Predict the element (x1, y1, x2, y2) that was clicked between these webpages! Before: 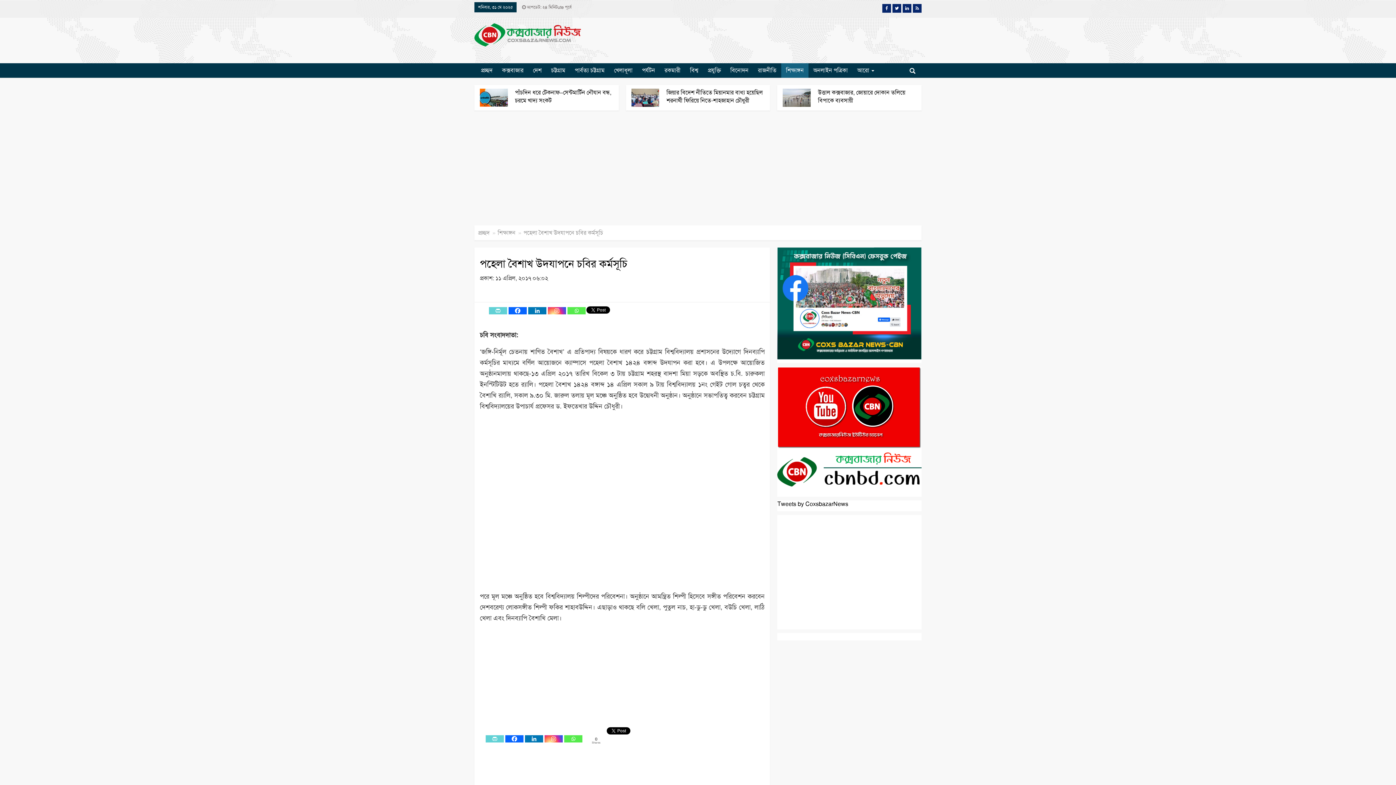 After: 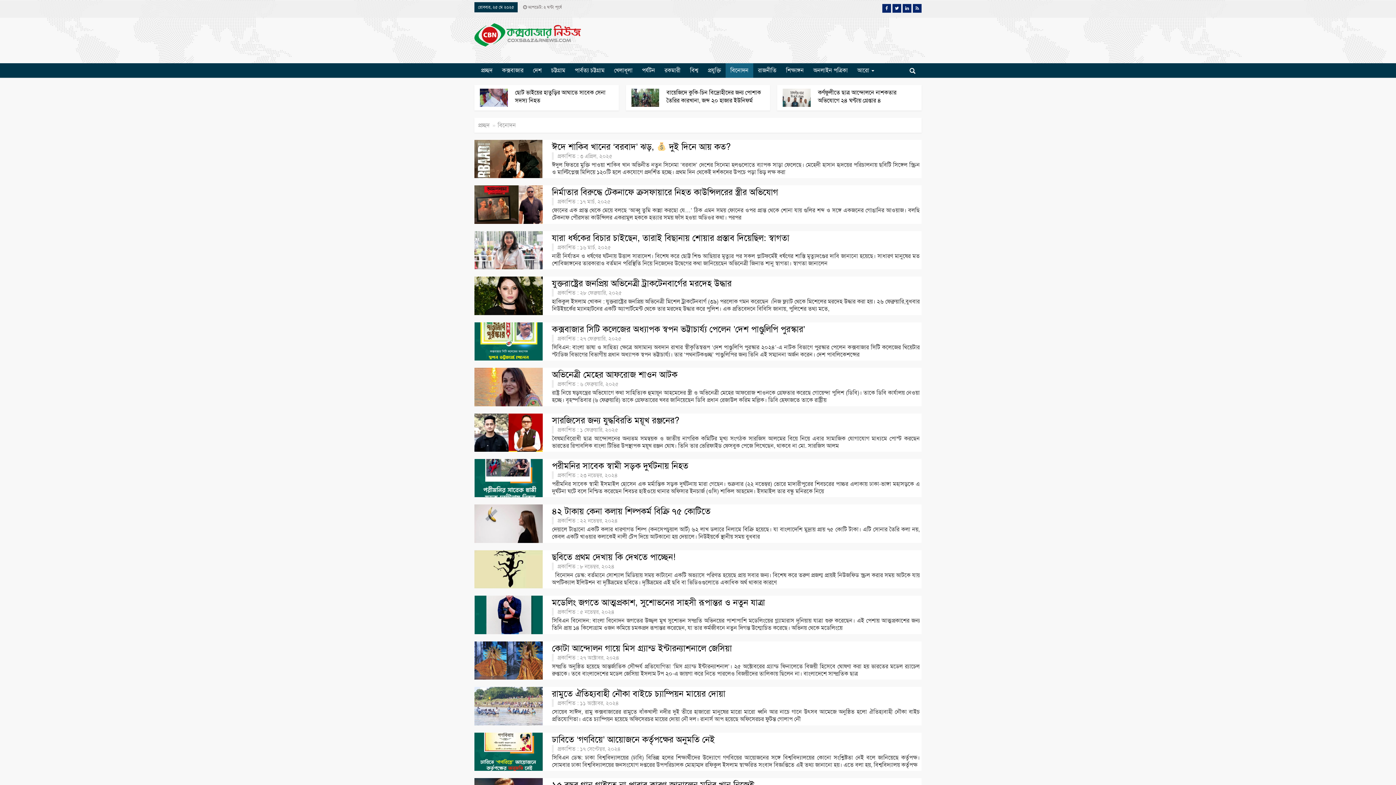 Action: label: বিনোদন bbox: (725, 63, 753, 77)